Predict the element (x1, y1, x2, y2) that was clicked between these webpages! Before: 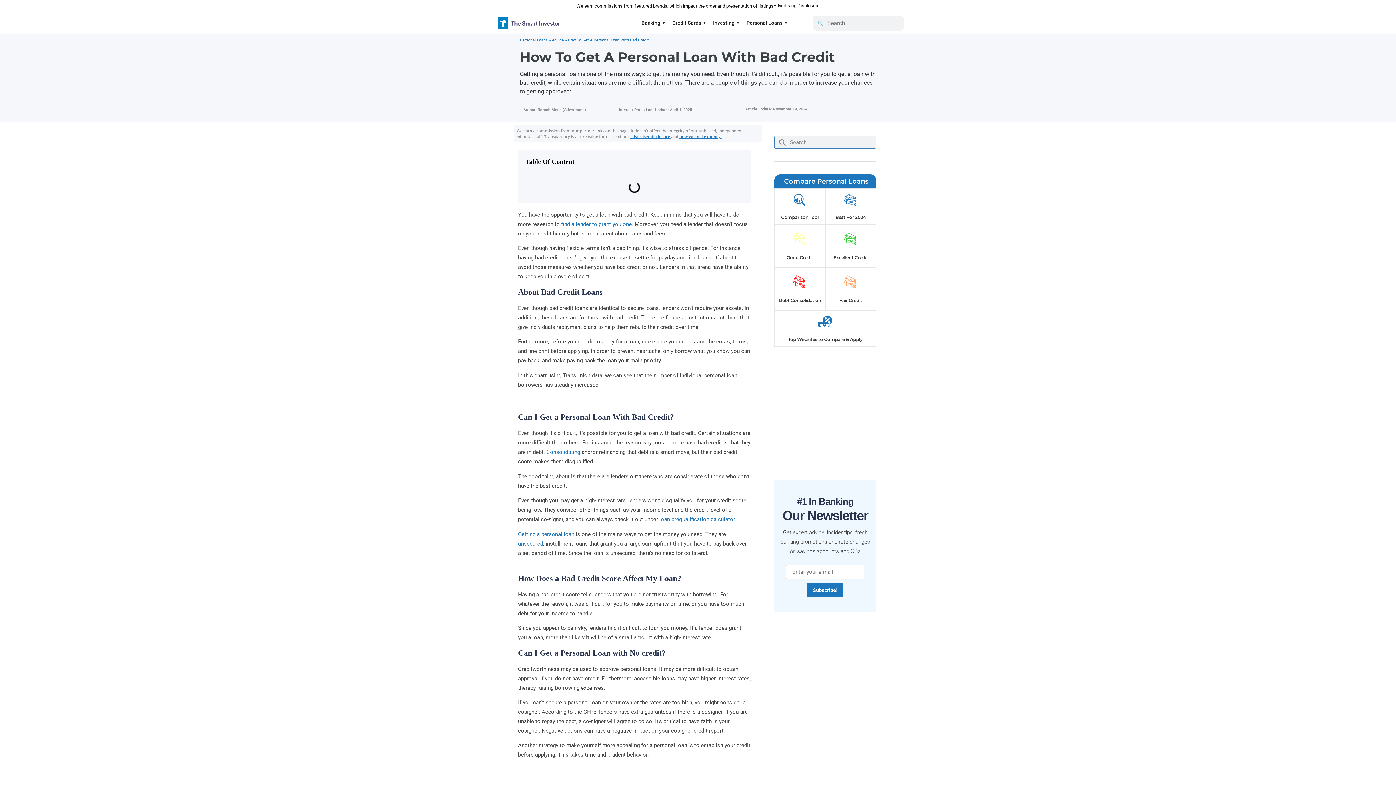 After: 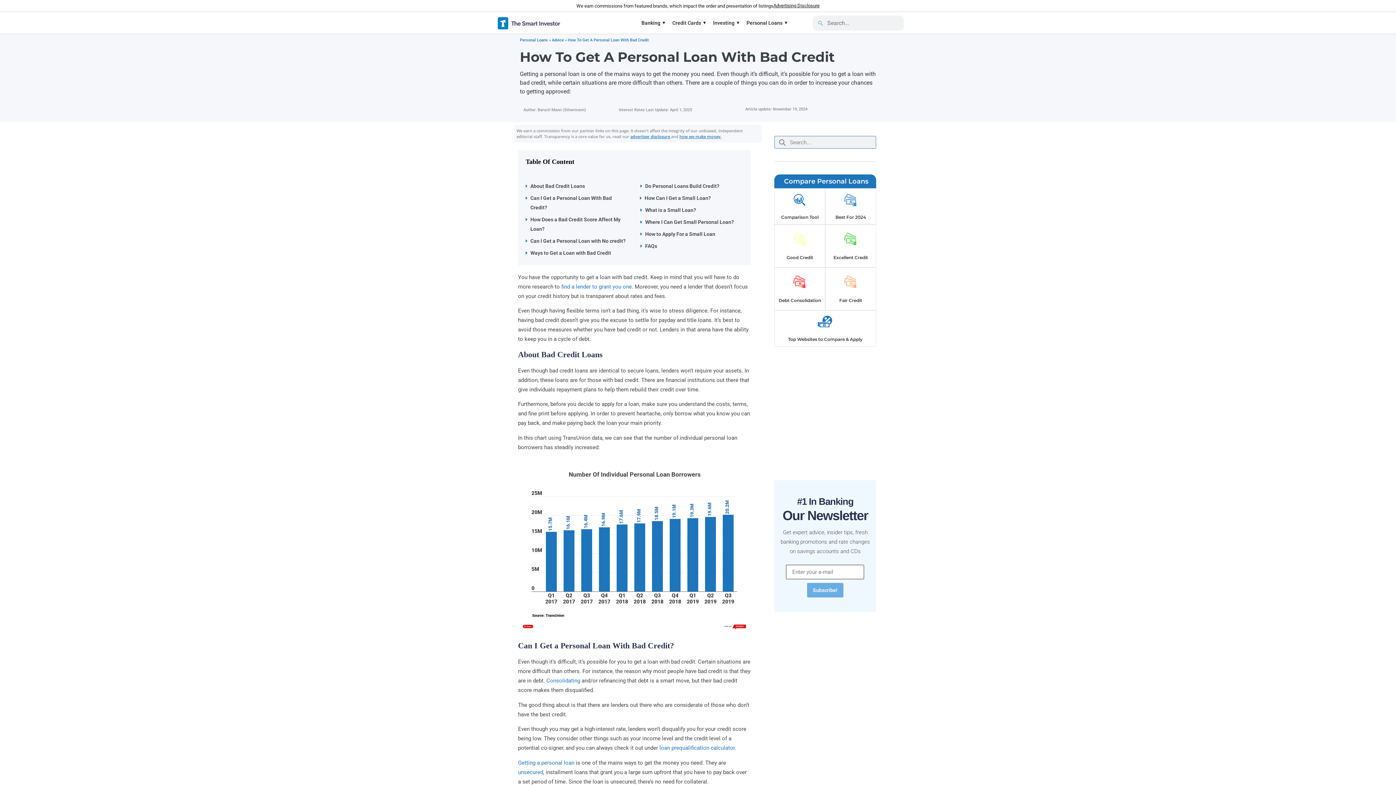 Action: label: Subscribe! bbox: (807, 583, 843, 597)